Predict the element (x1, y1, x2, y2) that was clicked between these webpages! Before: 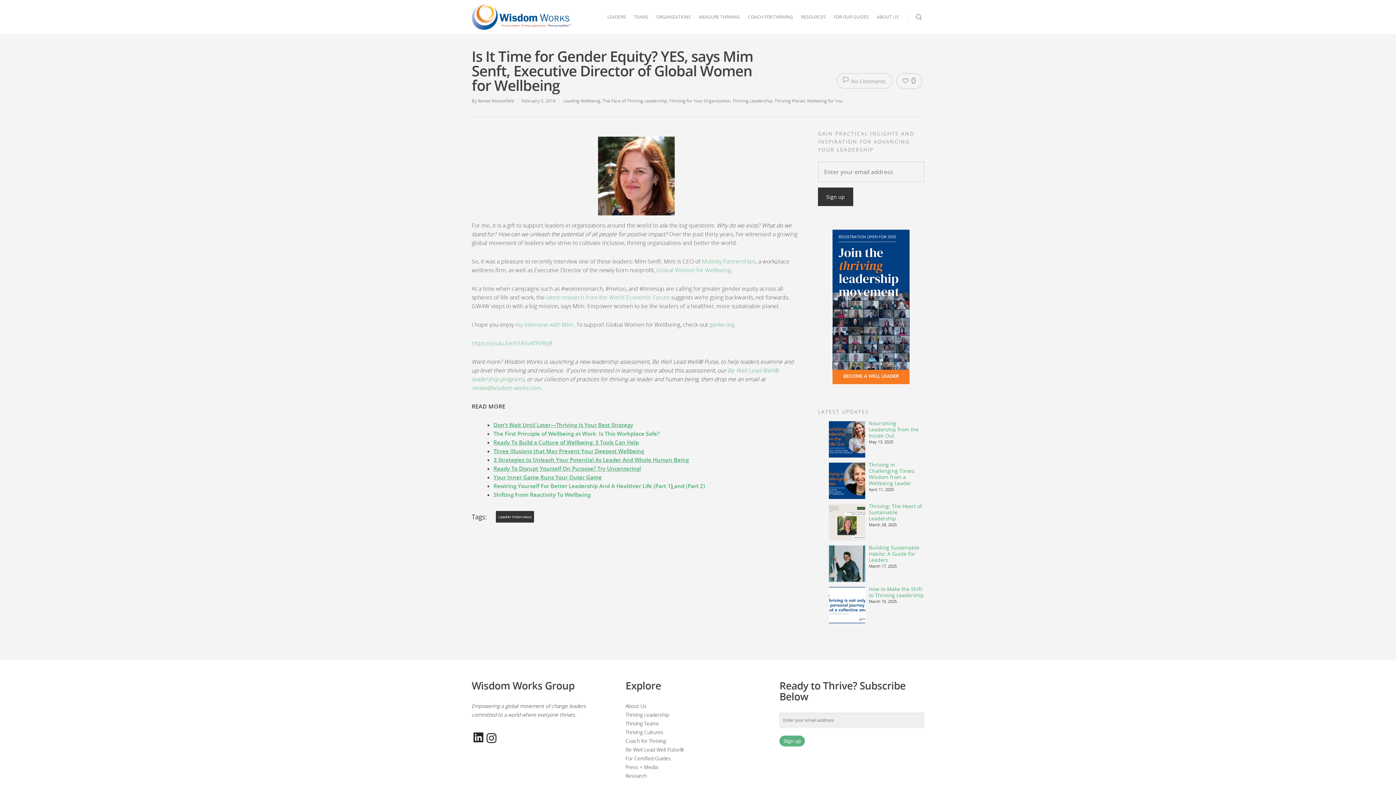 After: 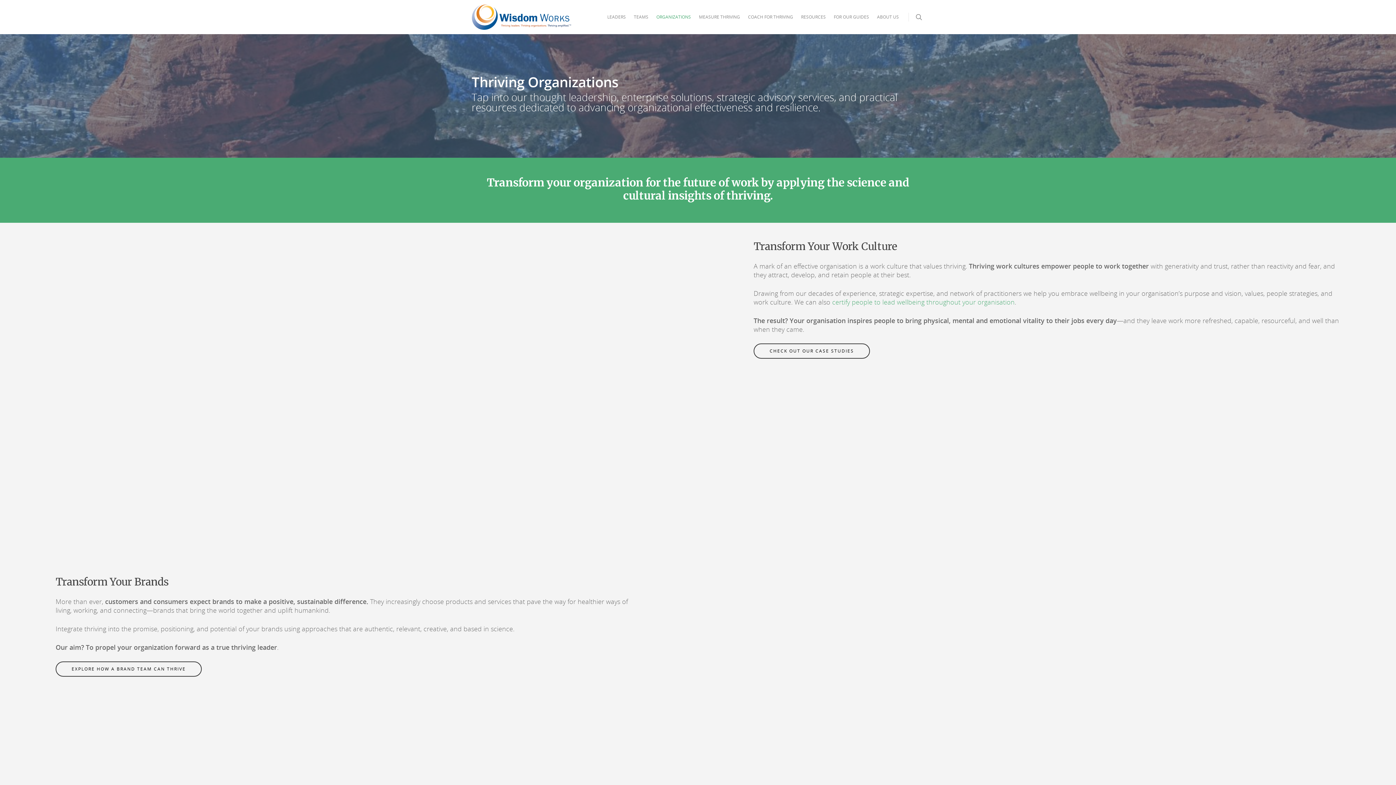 Action: label: ORGANIZATIONS bbox: (652, 4, 694, 34)